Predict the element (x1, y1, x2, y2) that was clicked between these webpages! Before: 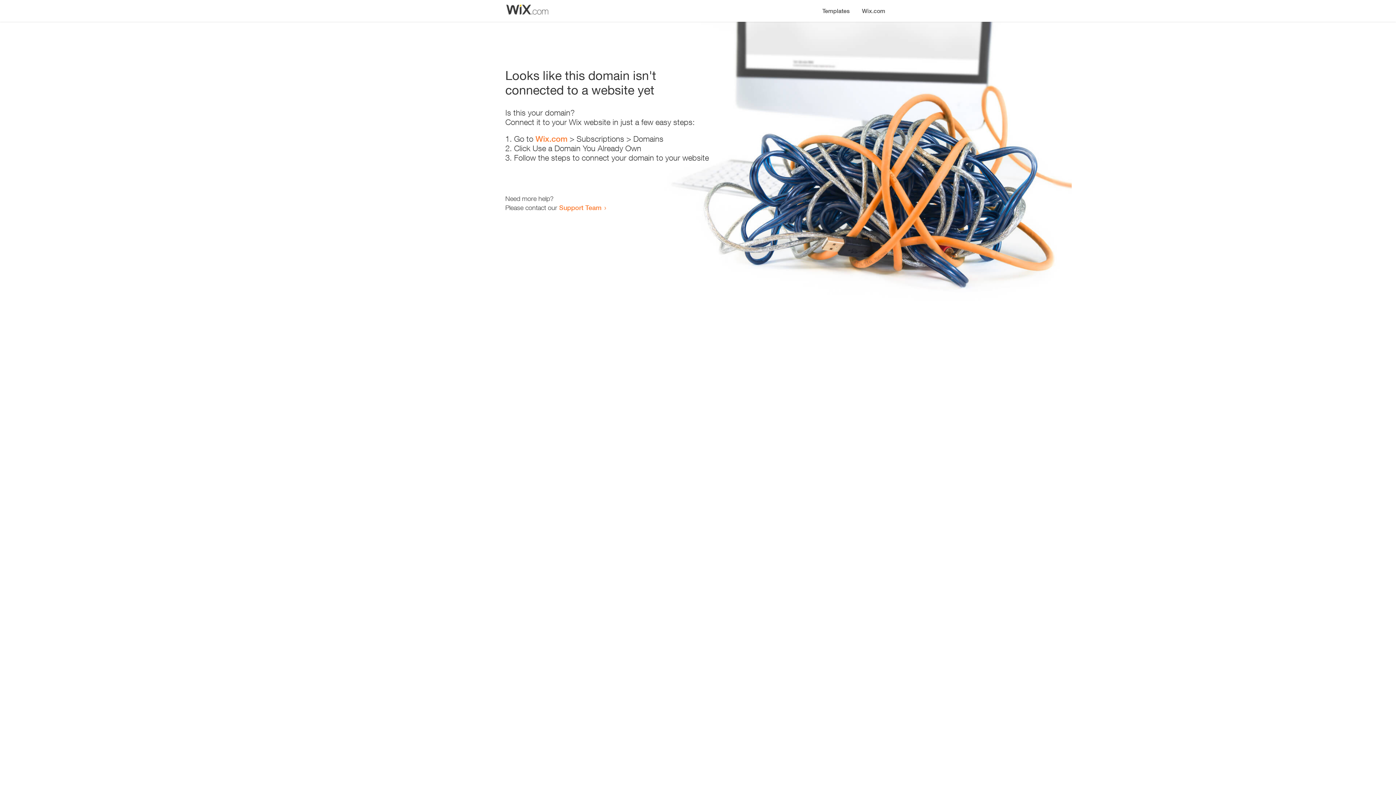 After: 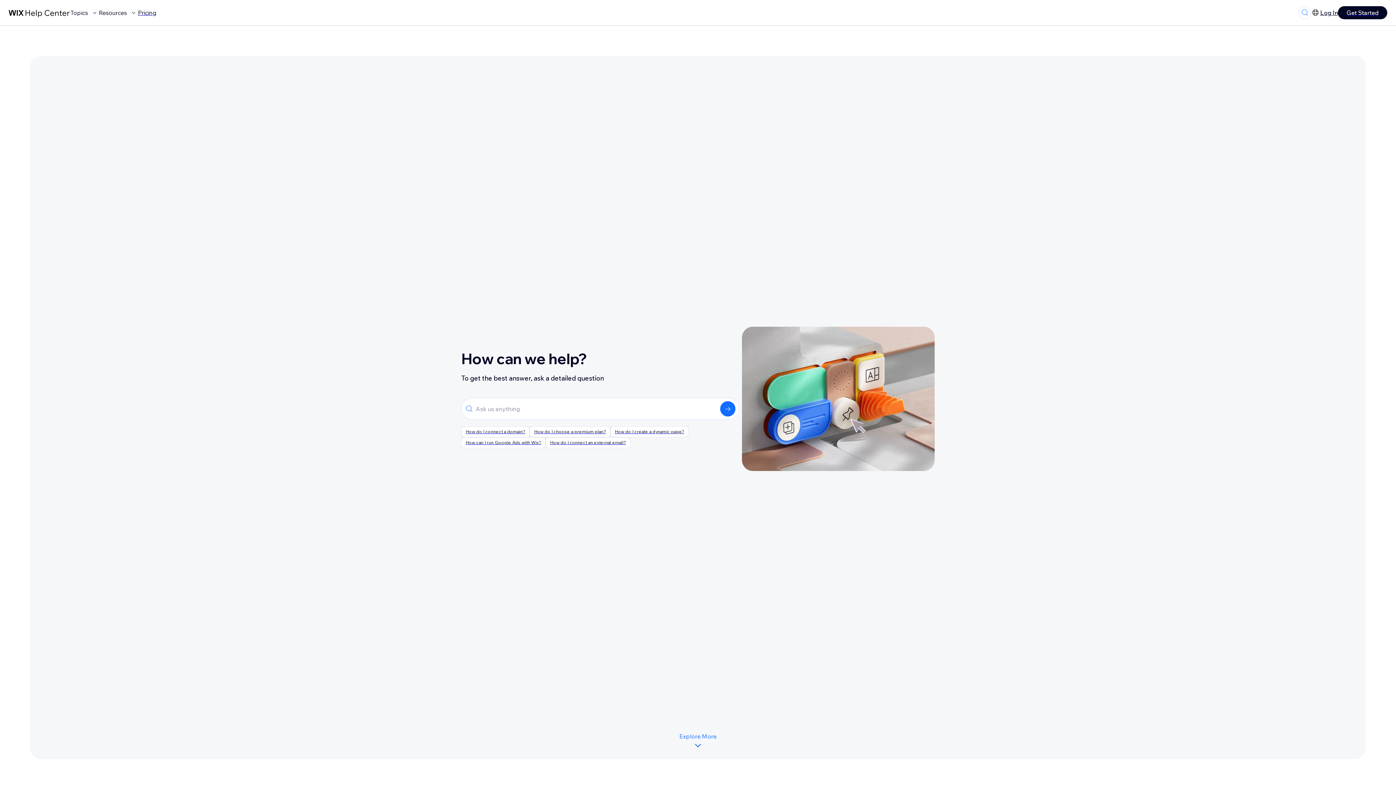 Action: bbox: (559, 203, 601, 211) label: Support Team